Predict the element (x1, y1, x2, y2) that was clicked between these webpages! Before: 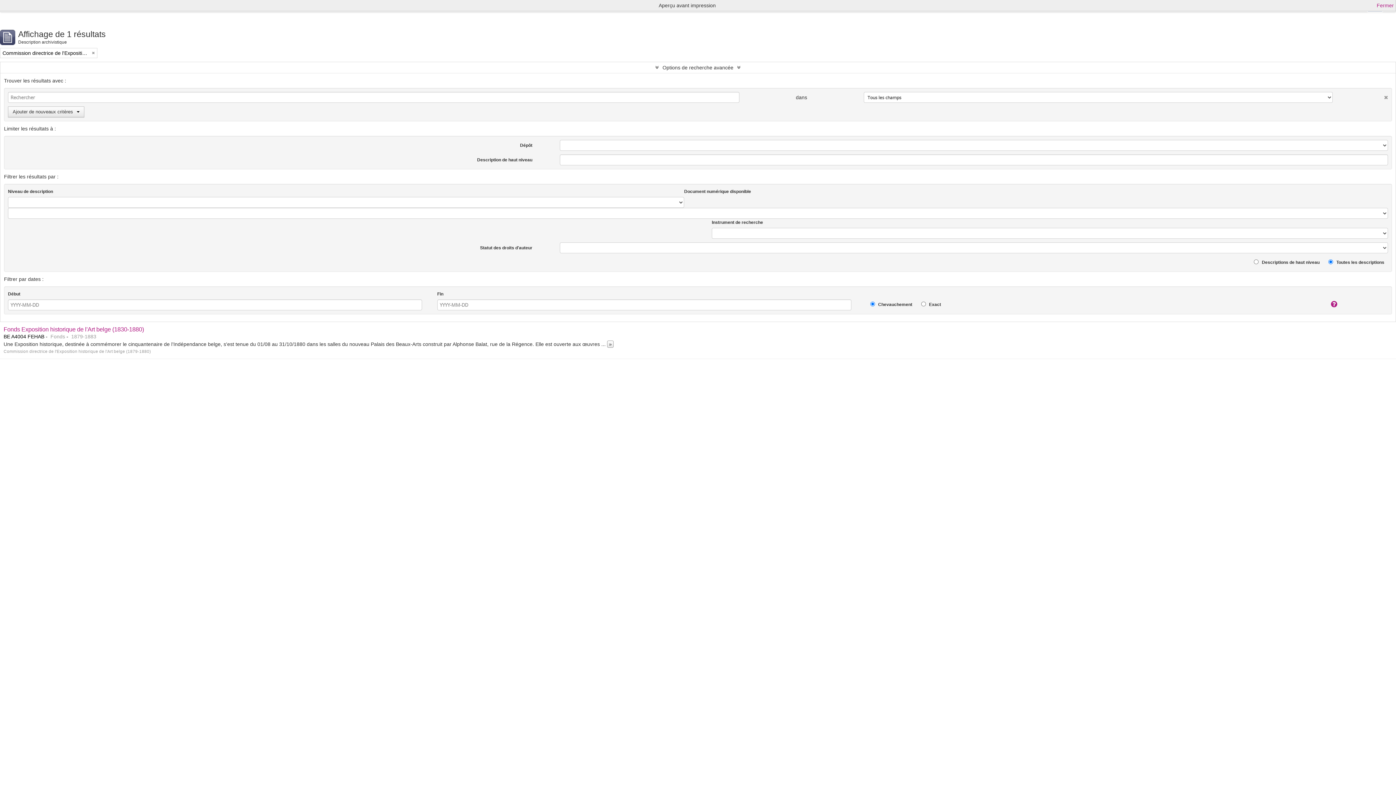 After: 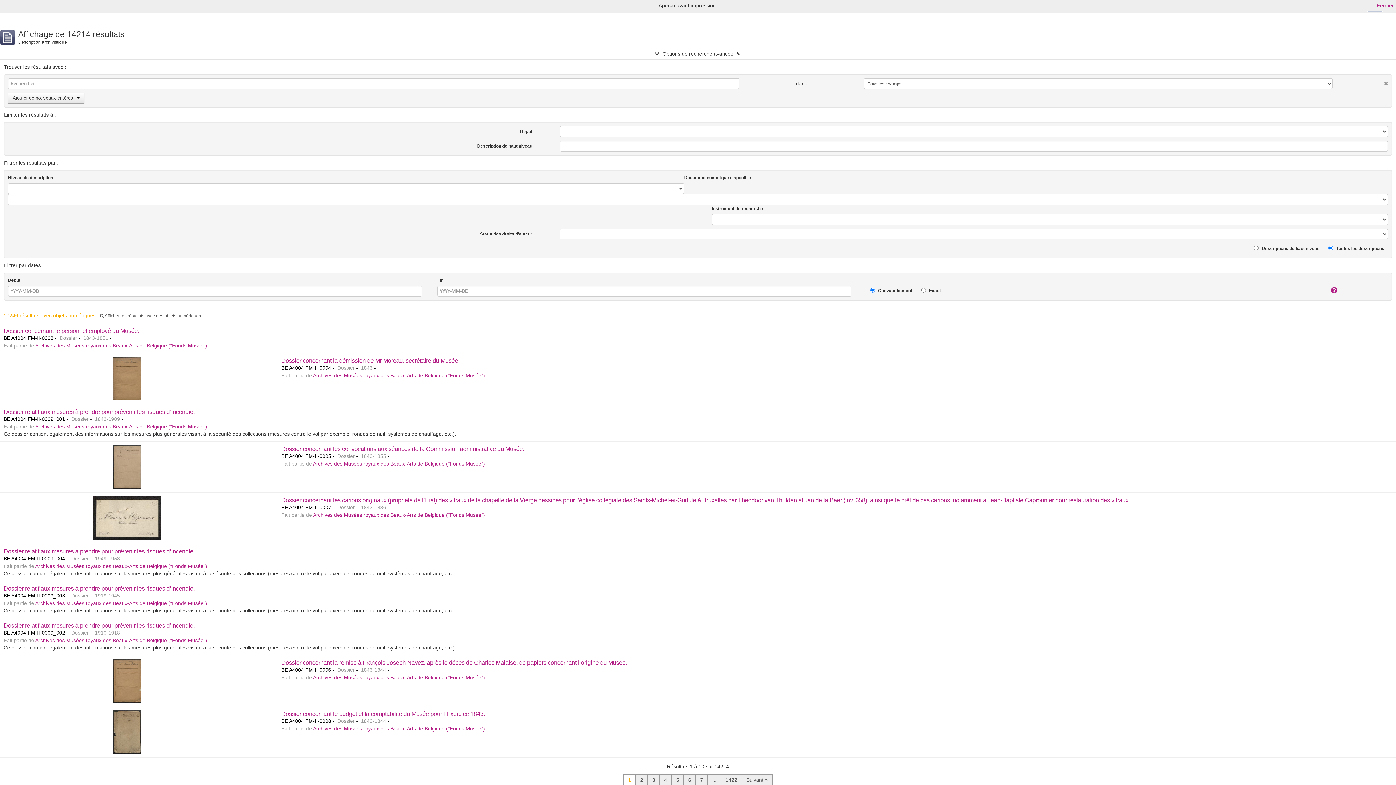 Action: bbox: (92, 49, 94, 56)